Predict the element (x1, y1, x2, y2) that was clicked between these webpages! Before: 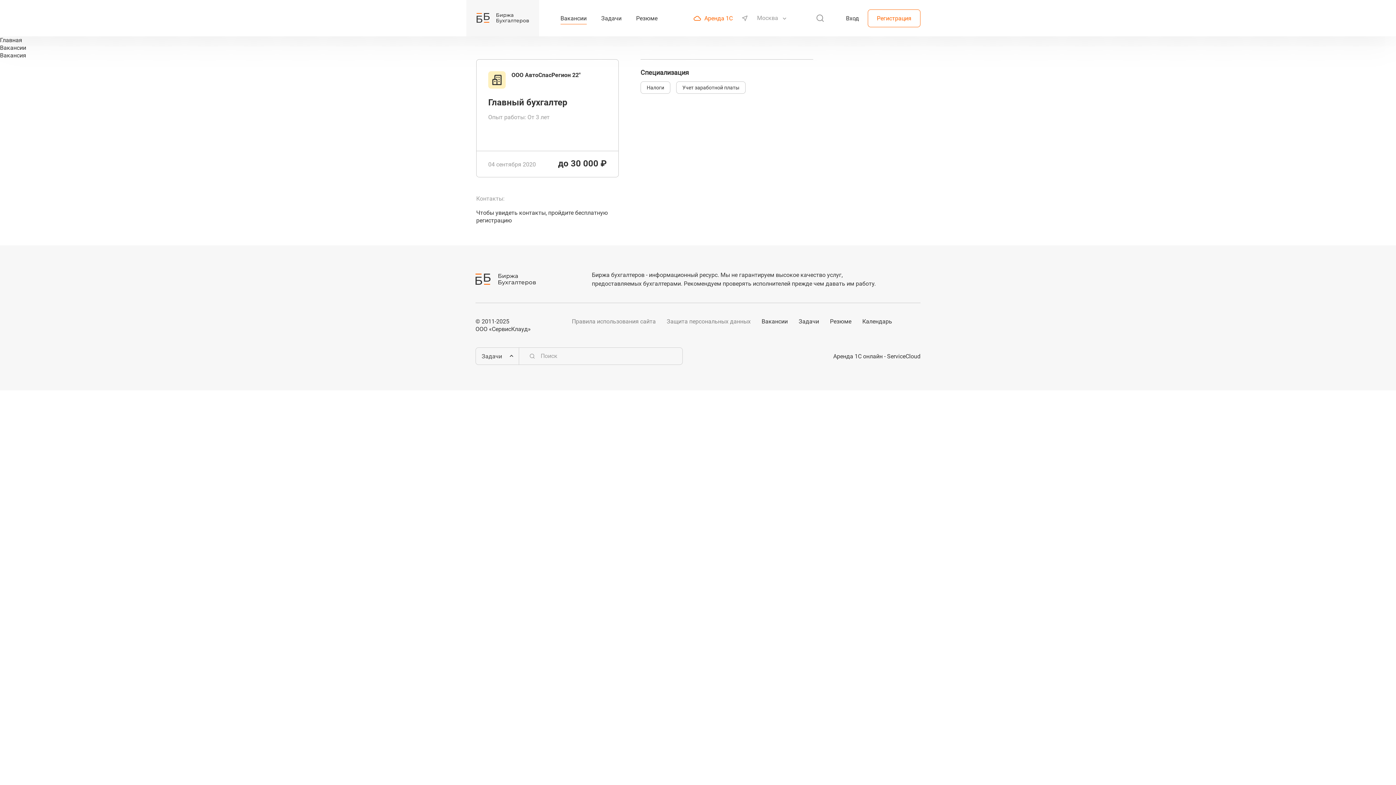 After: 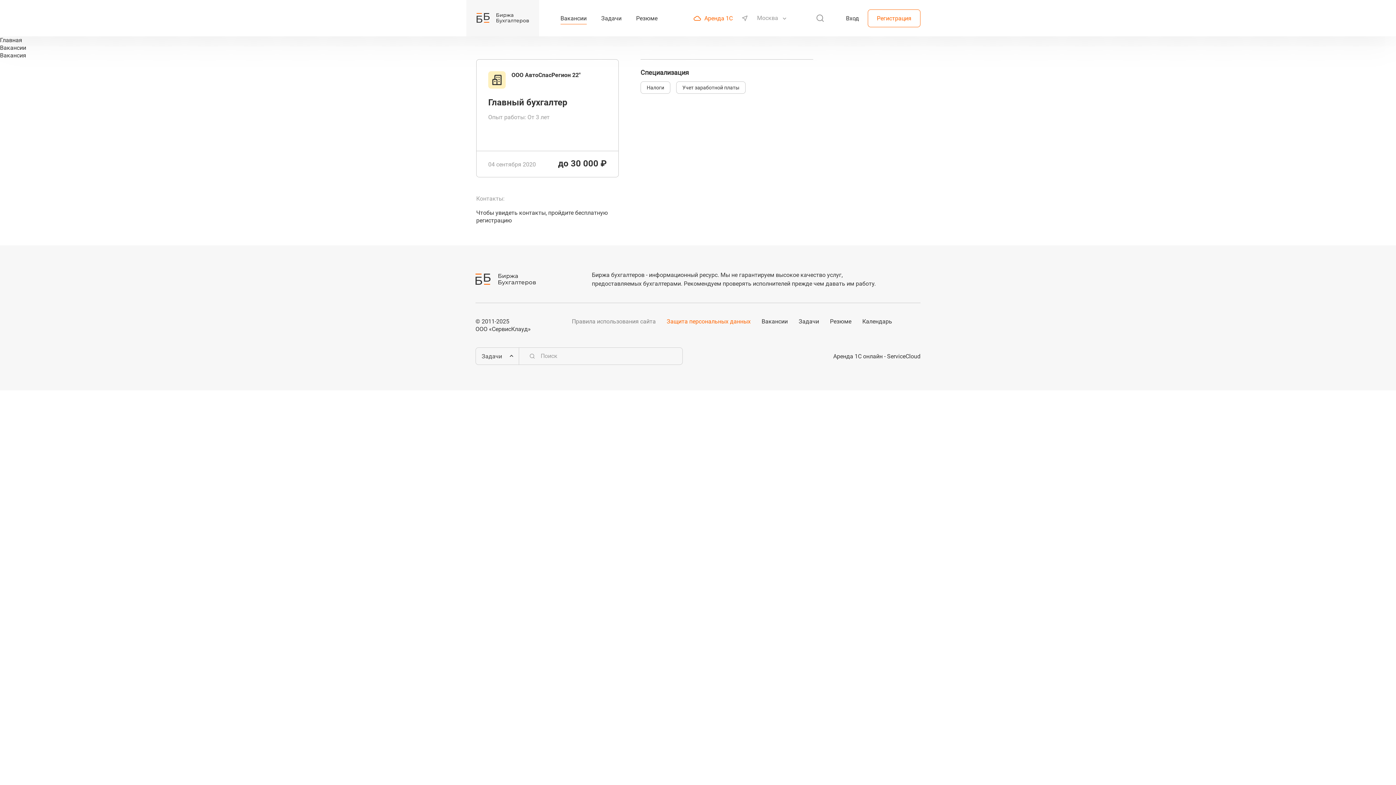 Action: bbox: (666, 317, 750, 333) label: Защита персональных данных